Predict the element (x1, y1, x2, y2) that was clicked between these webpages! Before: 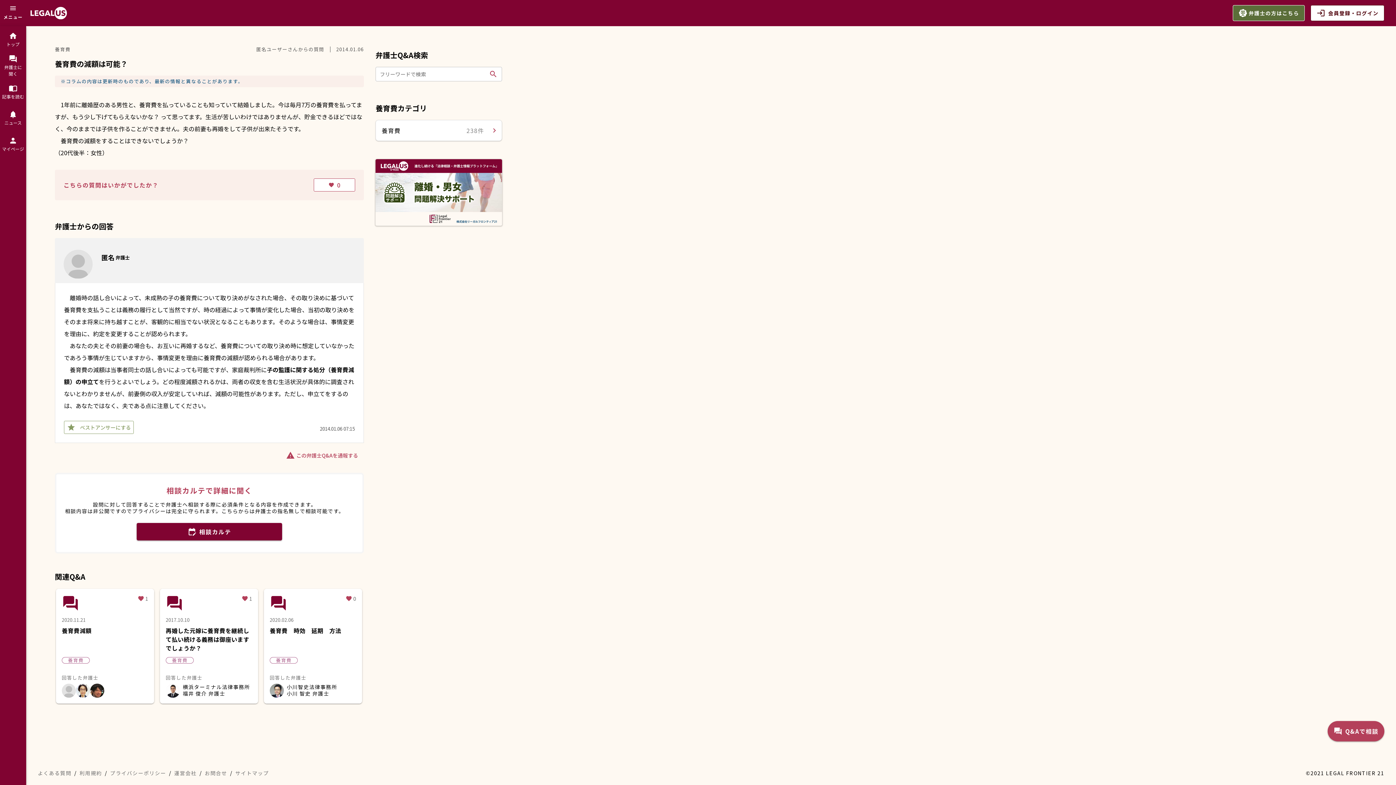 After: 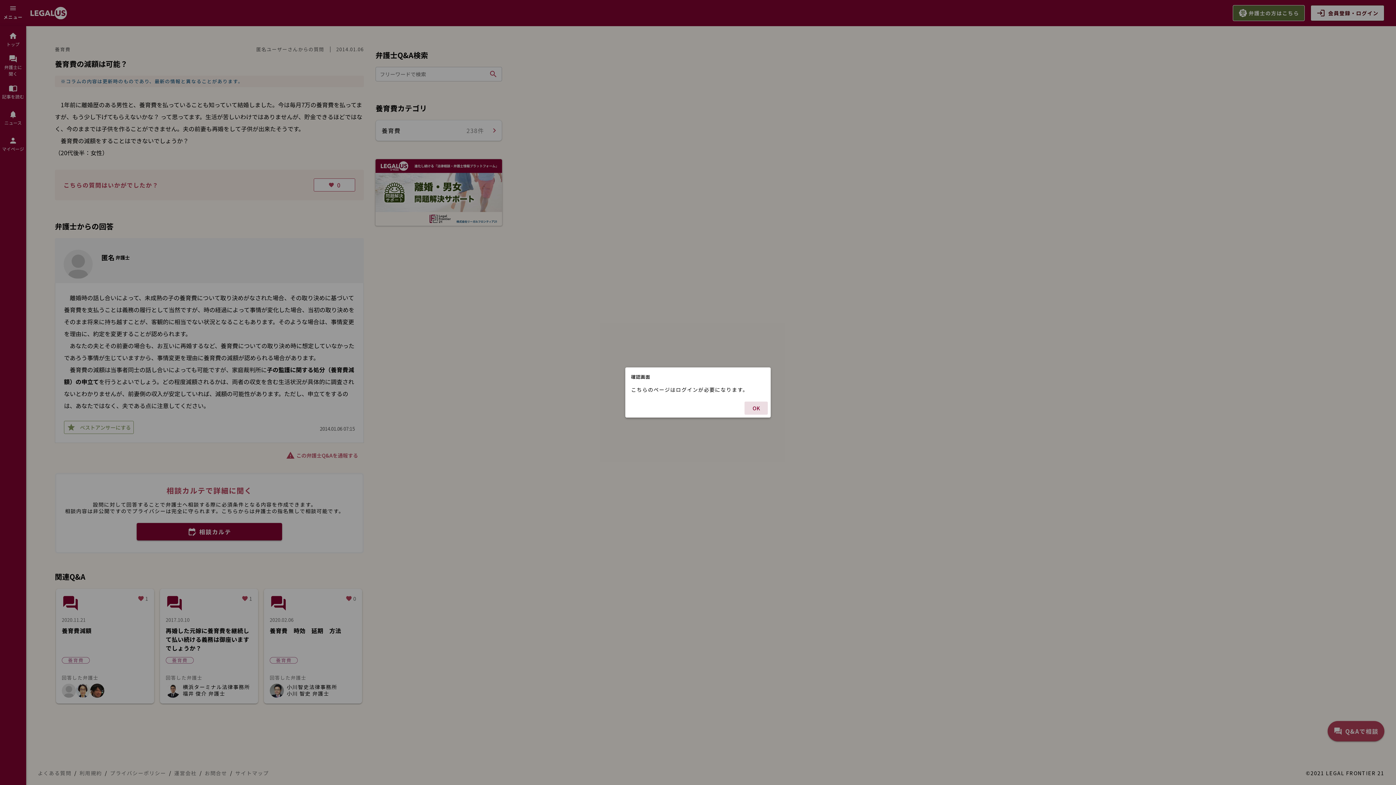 Action: label: person
マイページ bbox: (0, 130, 26, 157)